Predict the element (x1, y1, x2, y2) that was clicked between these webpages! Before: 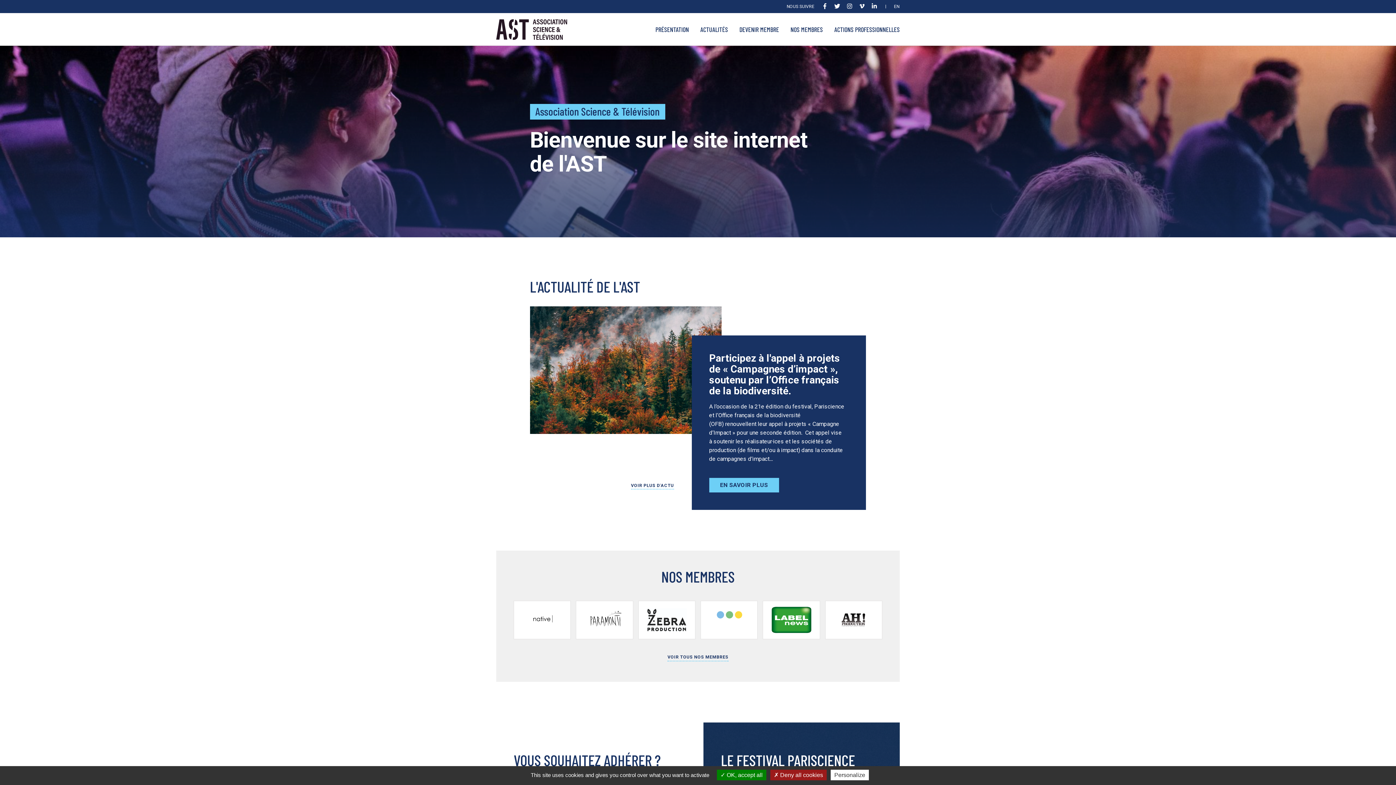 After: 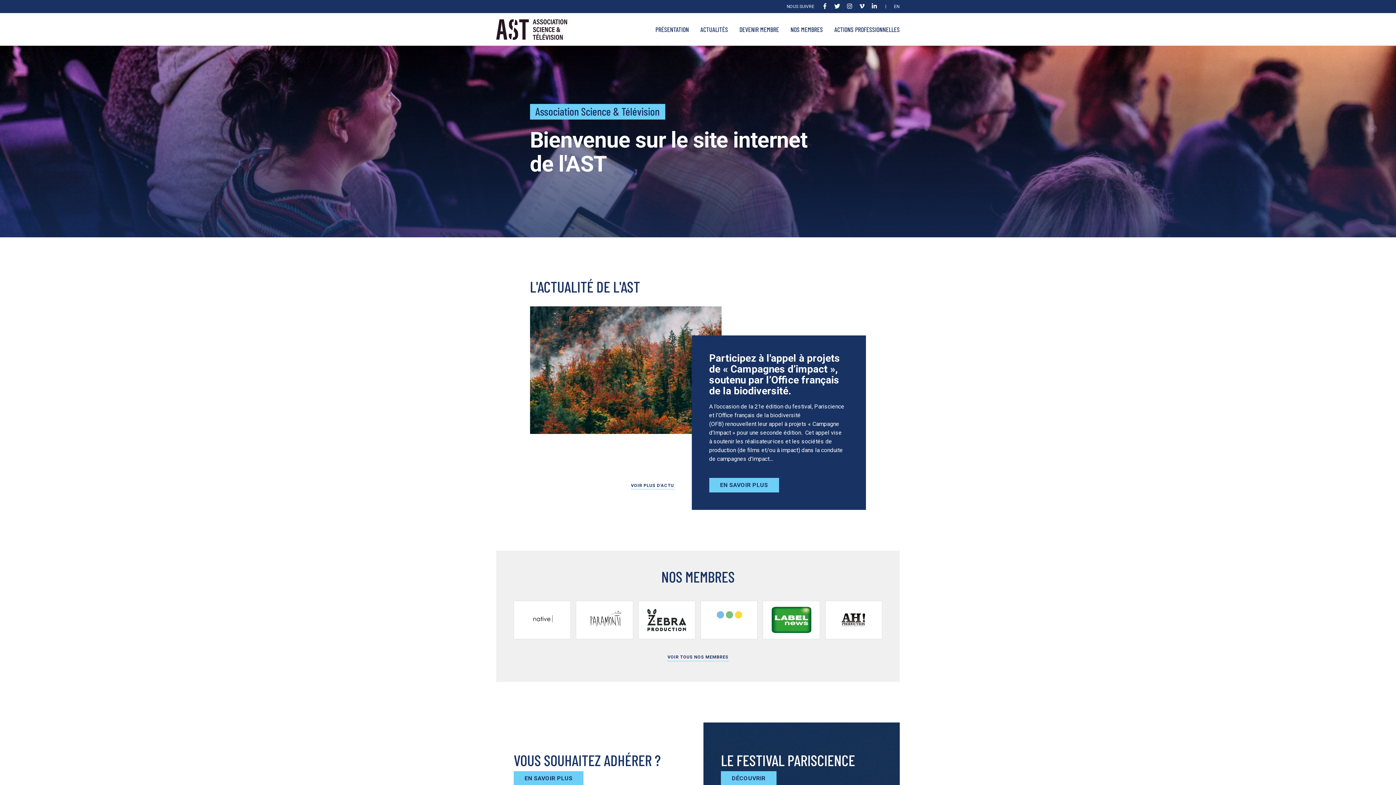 Action: bbox: (770, 770, 826, 780) label:  Deny all cookies